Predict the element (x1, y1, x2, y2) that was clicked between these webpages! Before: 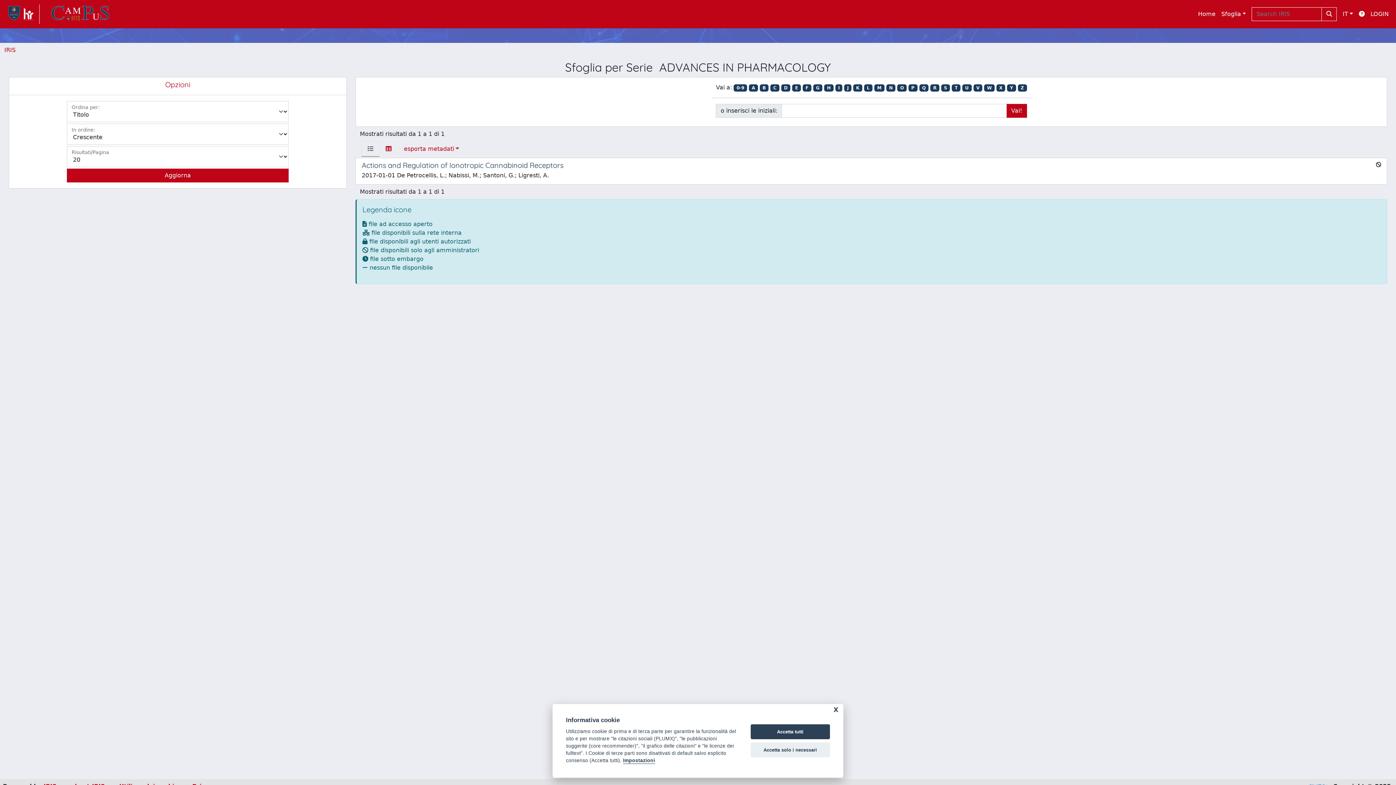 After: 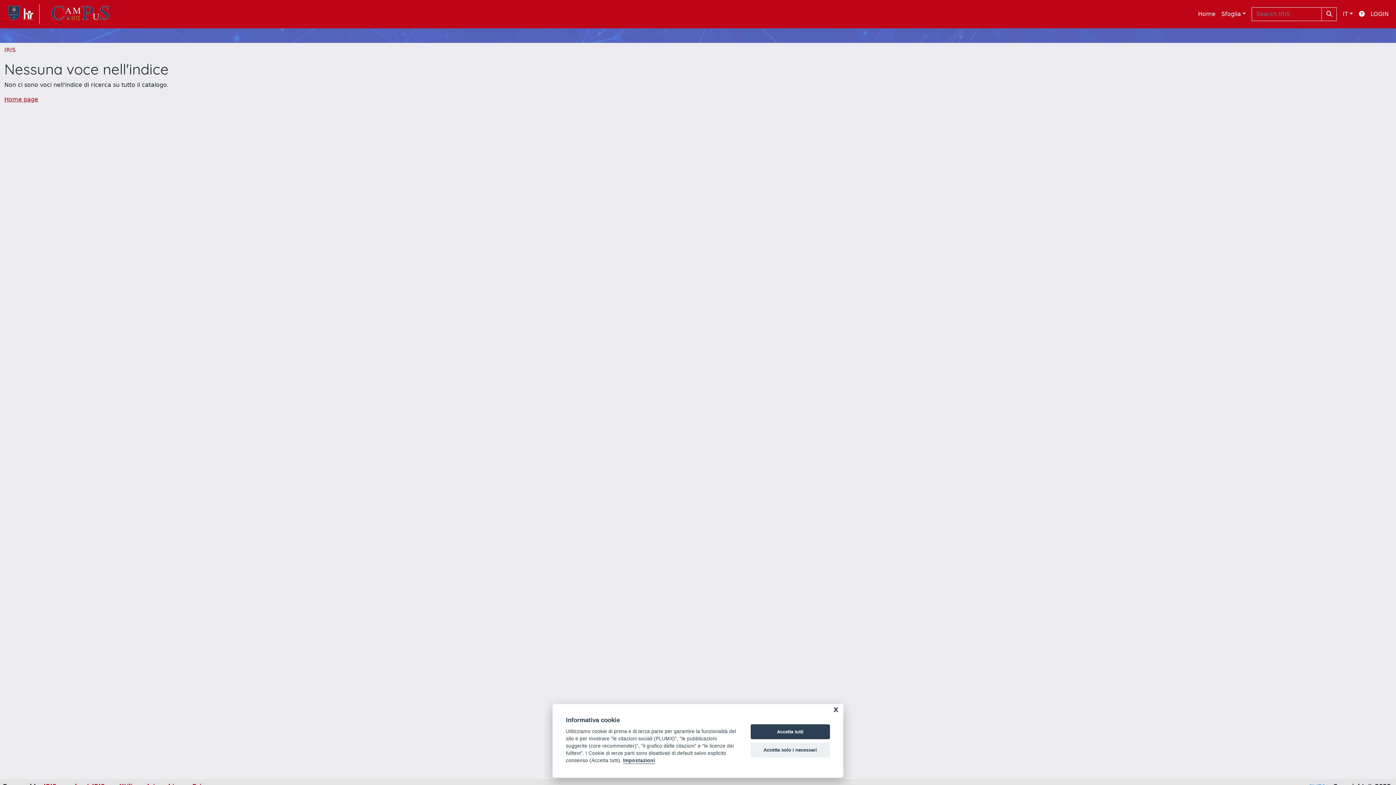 Action: label: J bbox: (844, 84, 851, 91)